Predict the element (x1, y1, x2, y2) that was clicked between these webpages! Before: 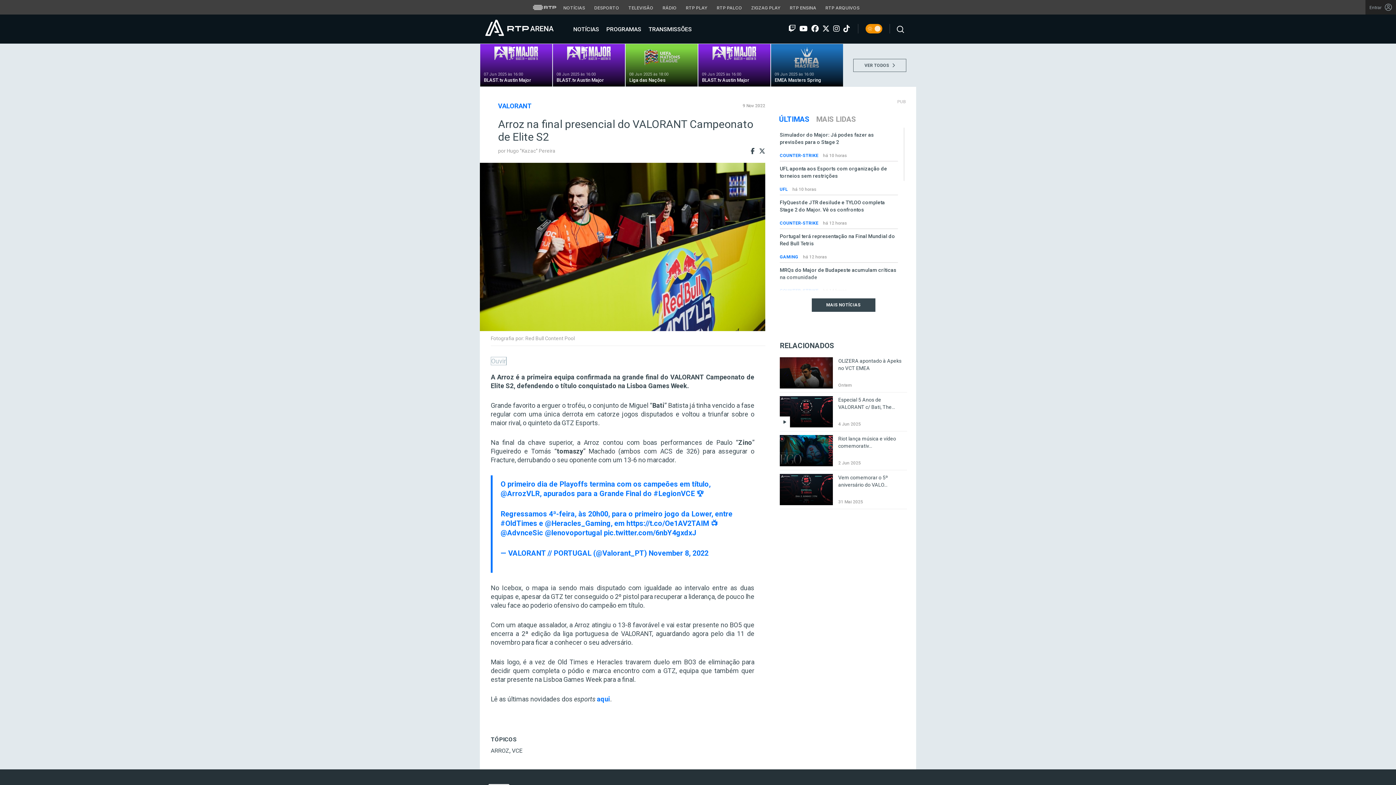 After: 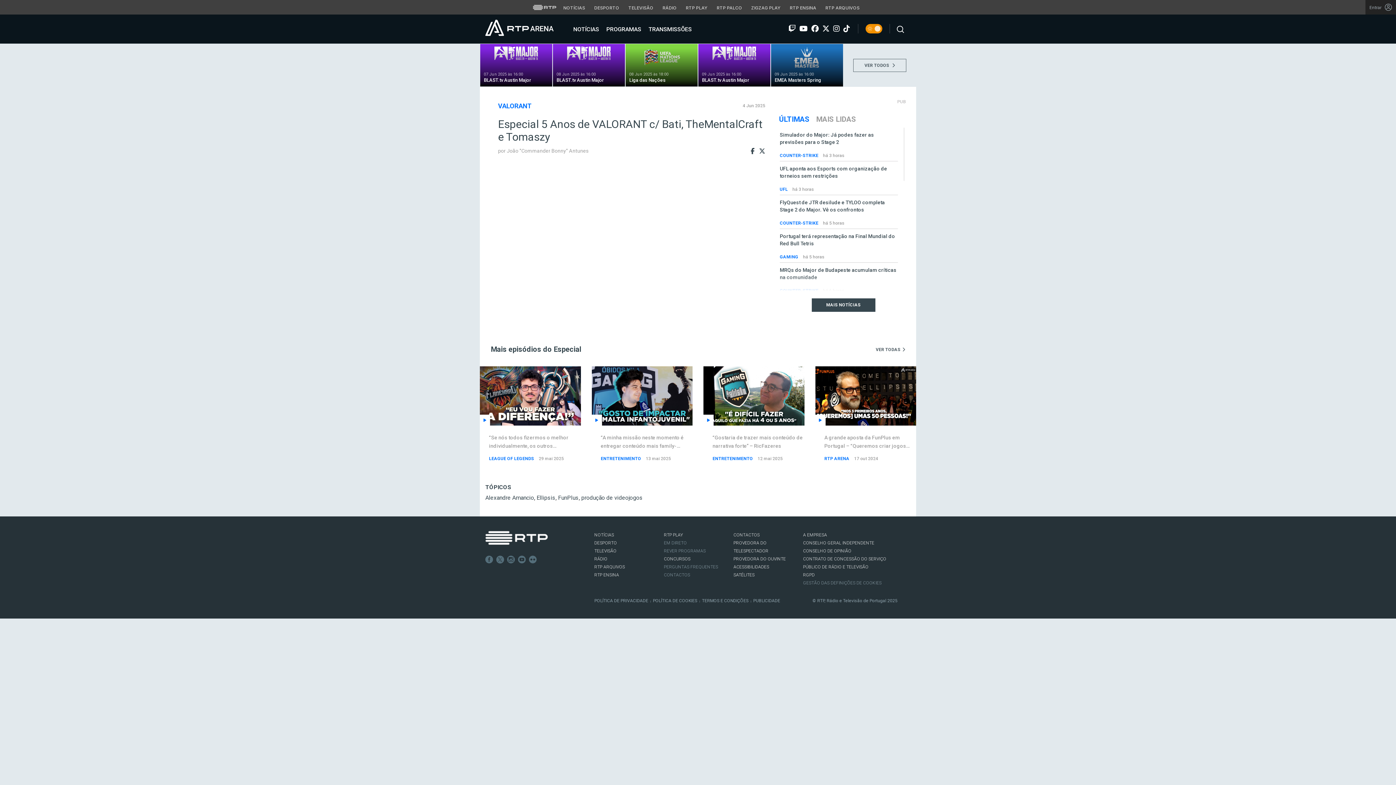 Action: label: Especial 5 Anos de VALORANT c/ Bati, The...

4 Jun 2025 bbox: (780, 392, 907, 431)